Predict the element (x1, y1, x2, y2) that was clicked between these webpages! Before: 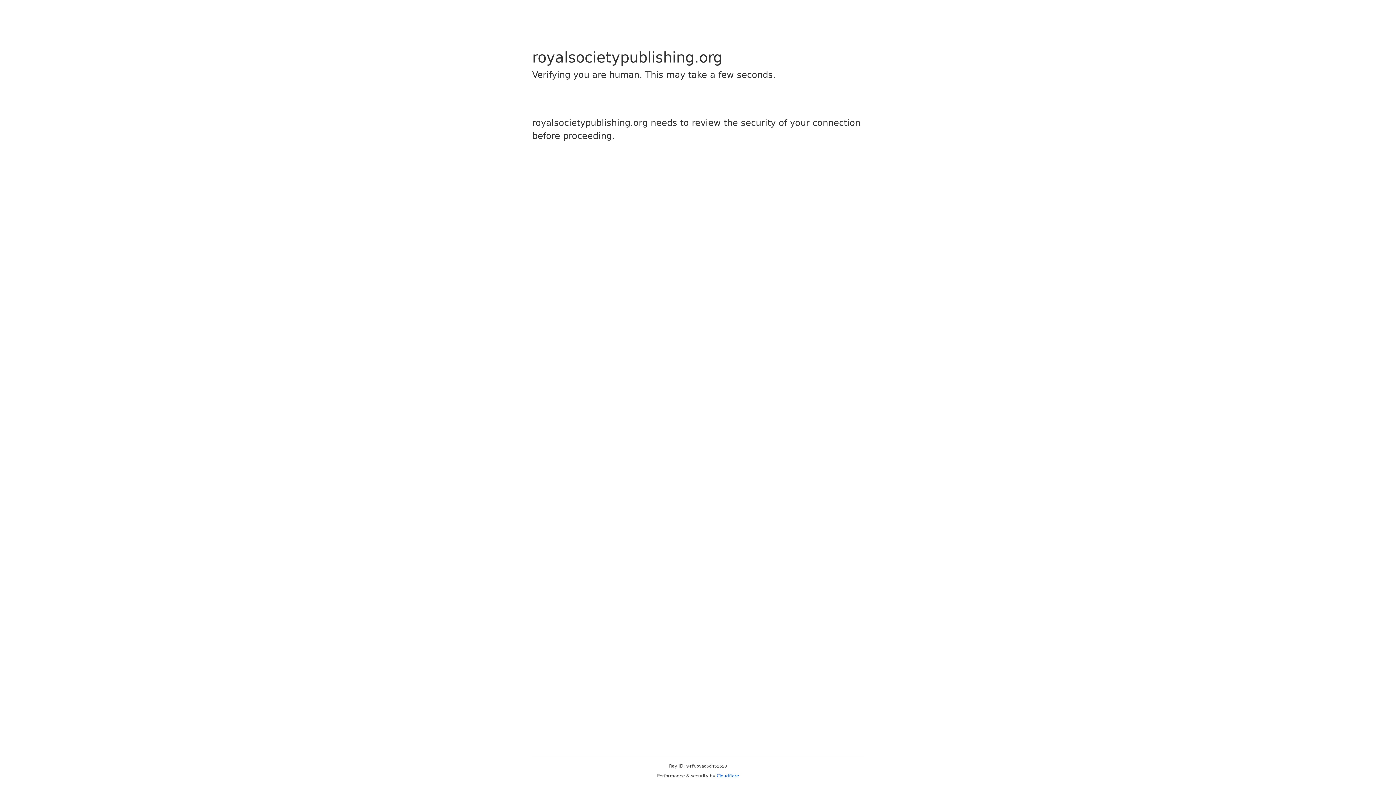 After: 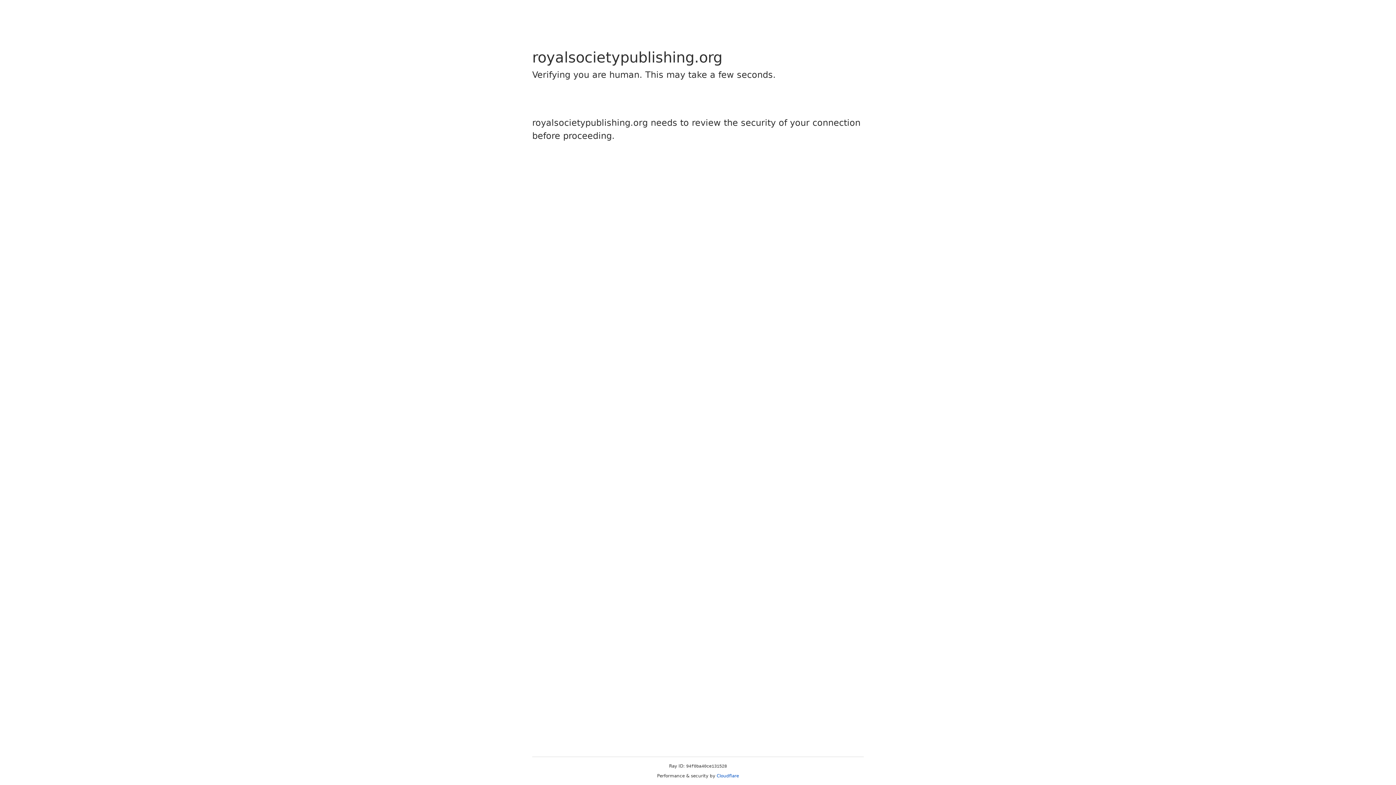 Action: bbox: (716, 773, 739, 778) label: Cloudflare